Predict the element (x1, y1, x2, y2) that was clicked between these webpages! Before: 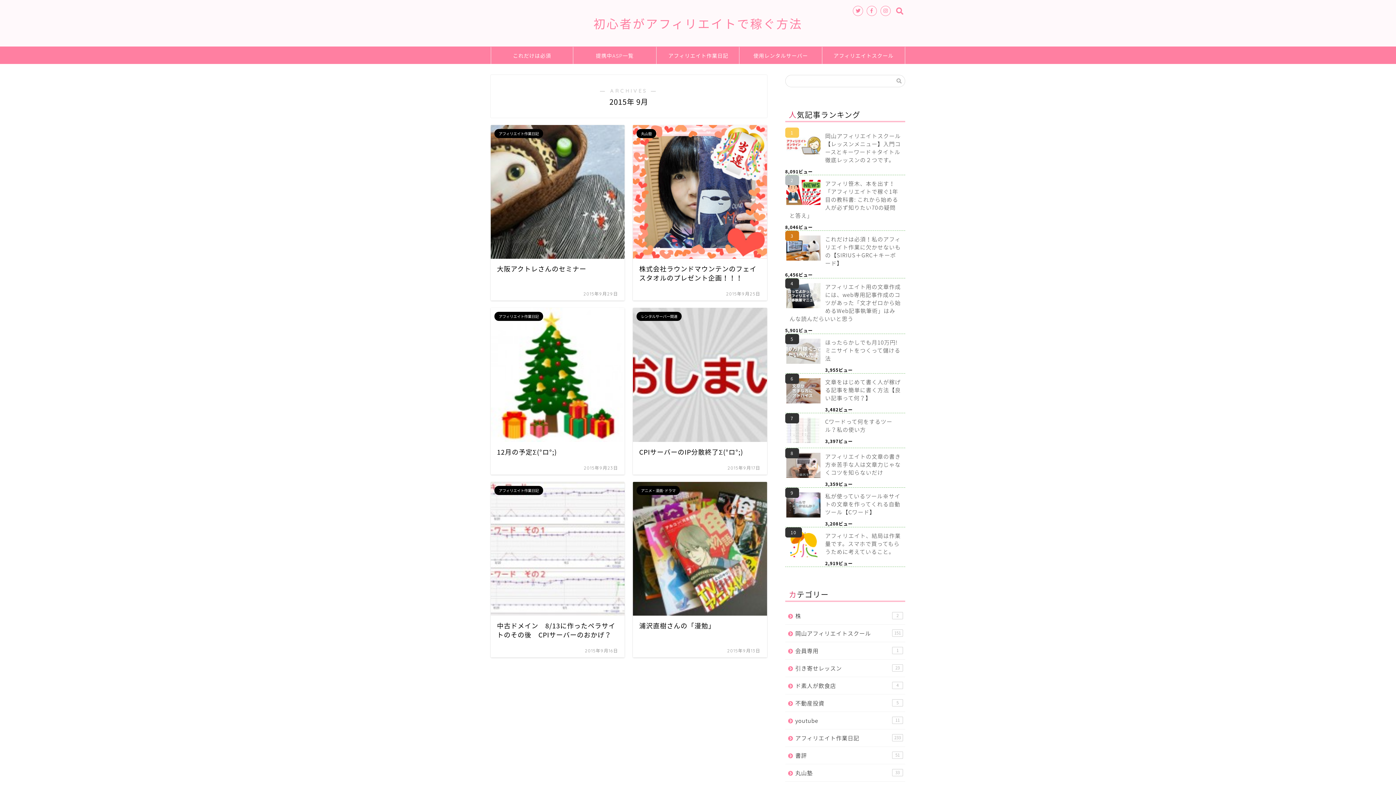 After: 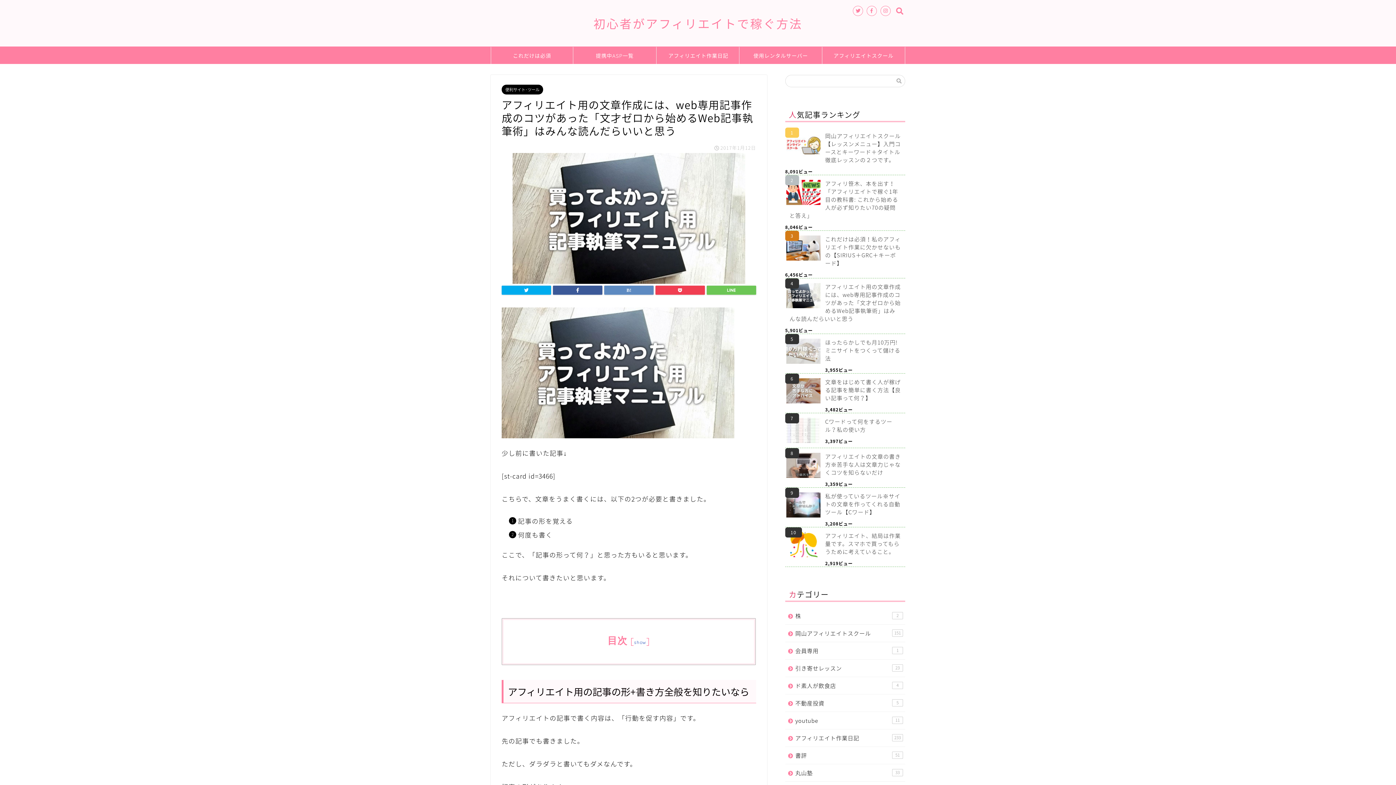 Action: label: アフィリエイト用の文章作成には、web専用記事作成のコツがあった「文才ゼロから始めるWeb記事執筆術」はみんな読んだらいいと思う bbox: (785, 278, 905, 327)